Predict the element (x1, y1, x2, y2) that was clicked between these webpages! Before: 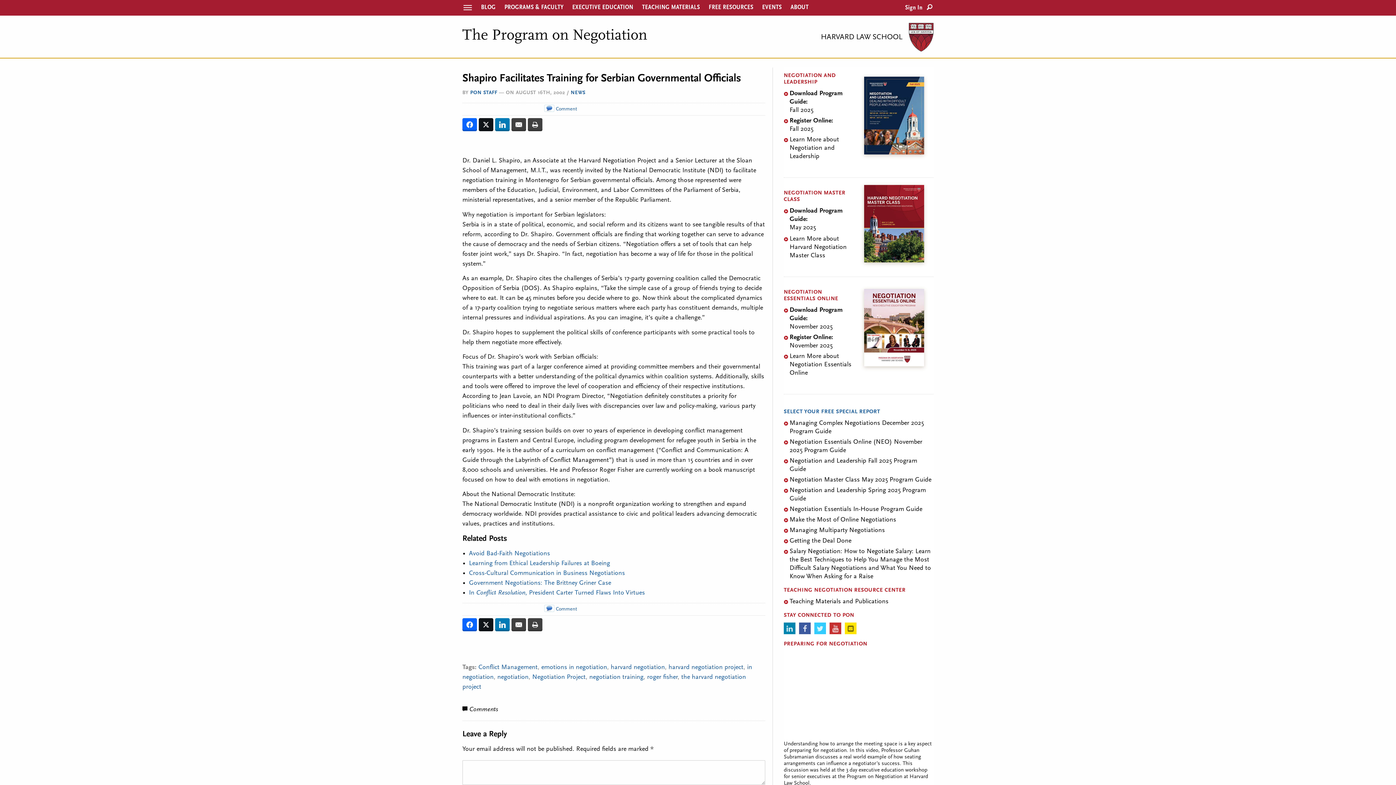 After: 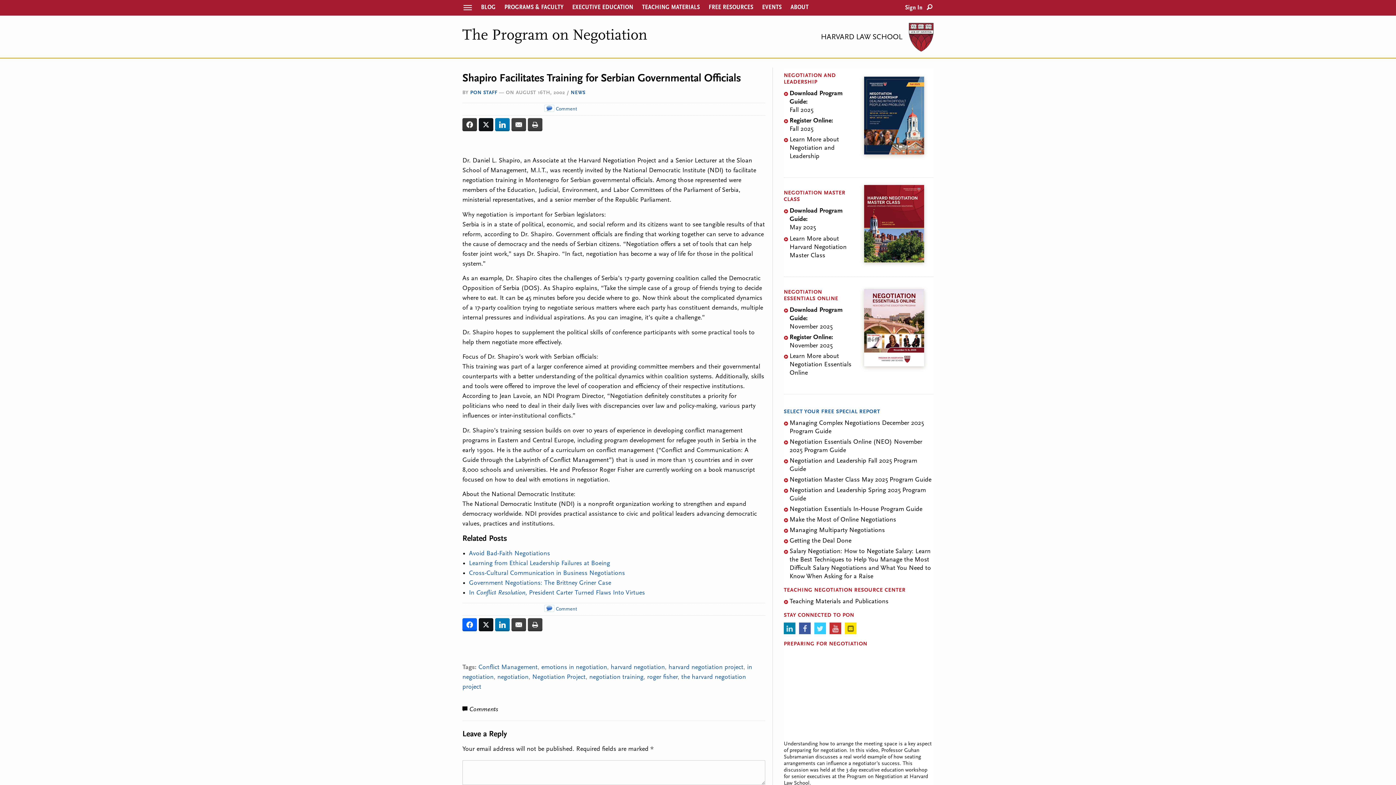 Action: bbox: (462, 118, 477, 131)